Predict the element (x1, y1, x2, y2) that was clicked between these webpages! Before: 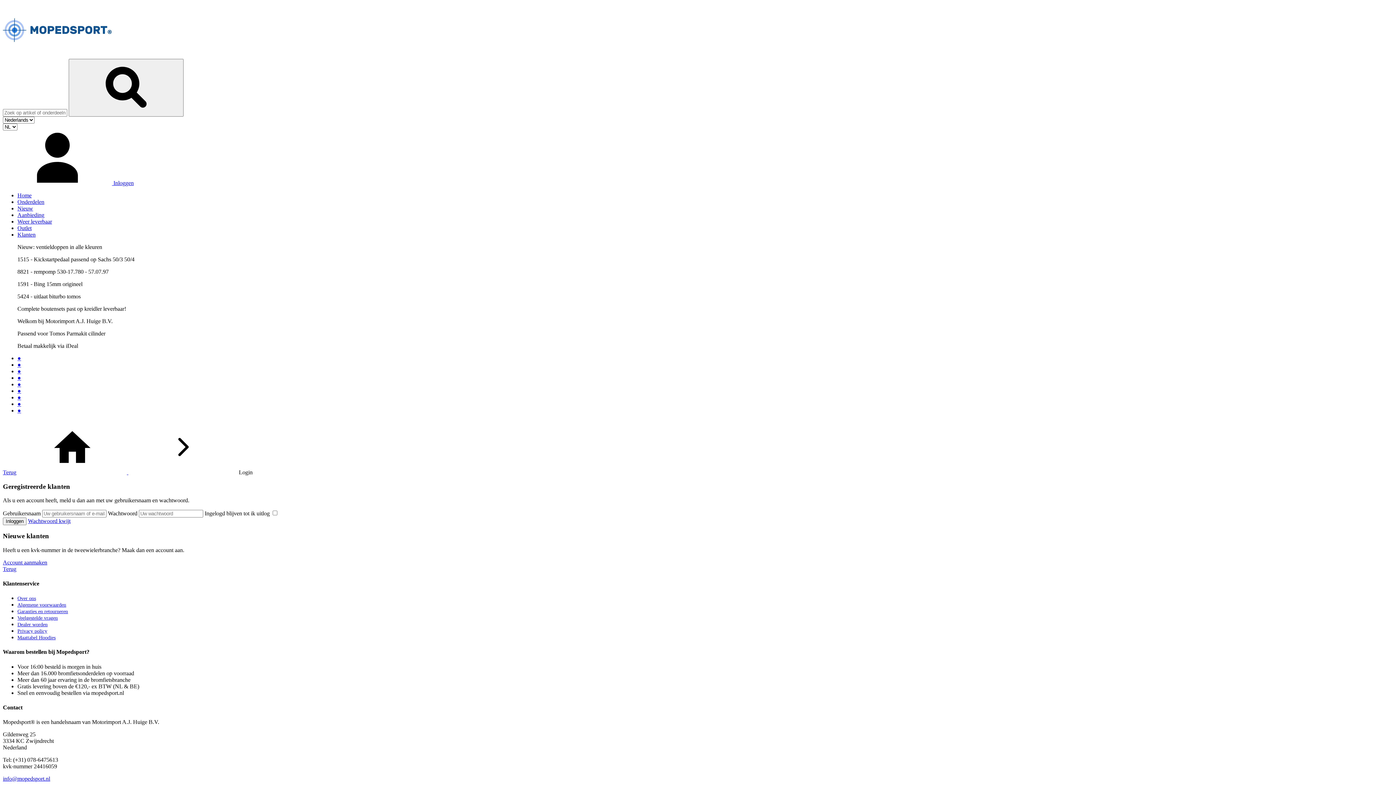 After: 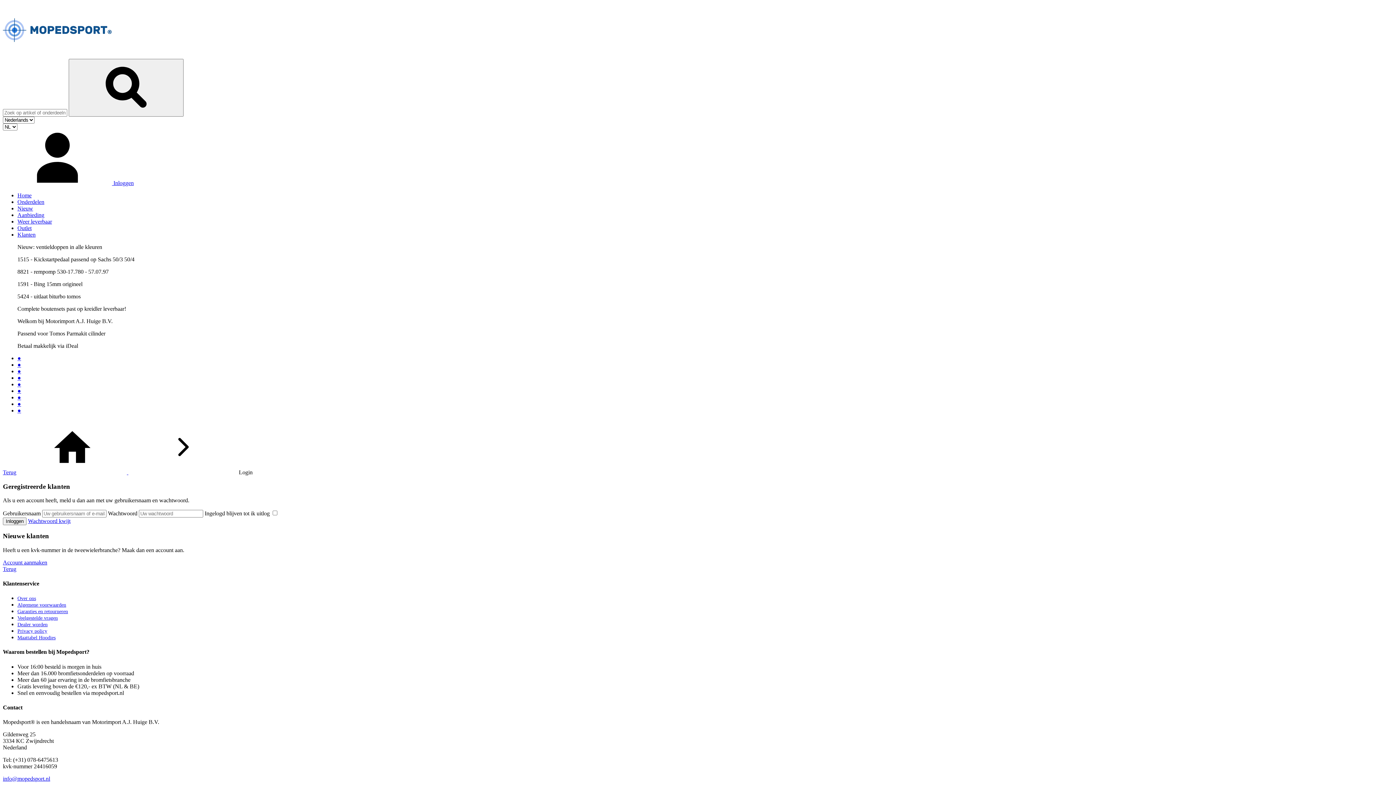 Action: label: Aanbieding bbox: (17, 212, 44, 218)